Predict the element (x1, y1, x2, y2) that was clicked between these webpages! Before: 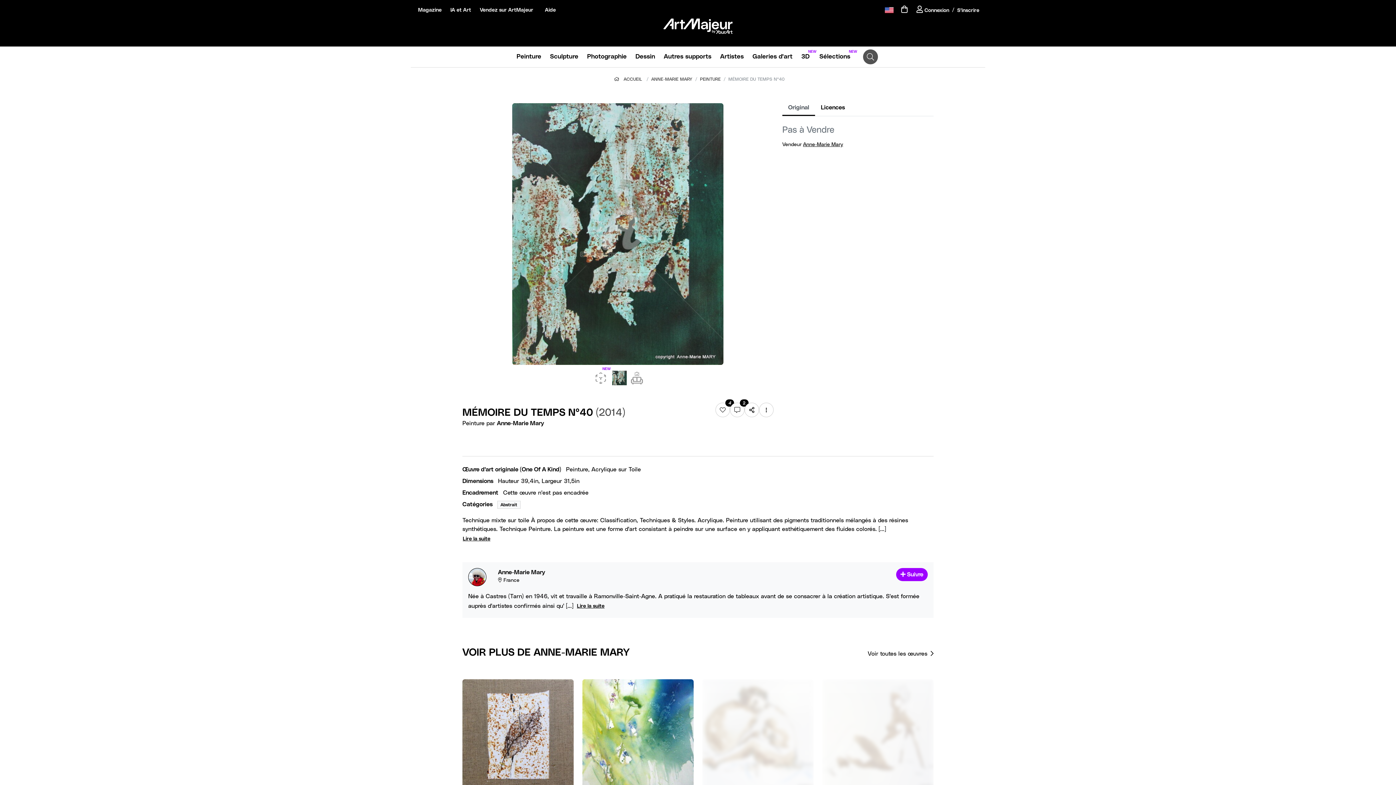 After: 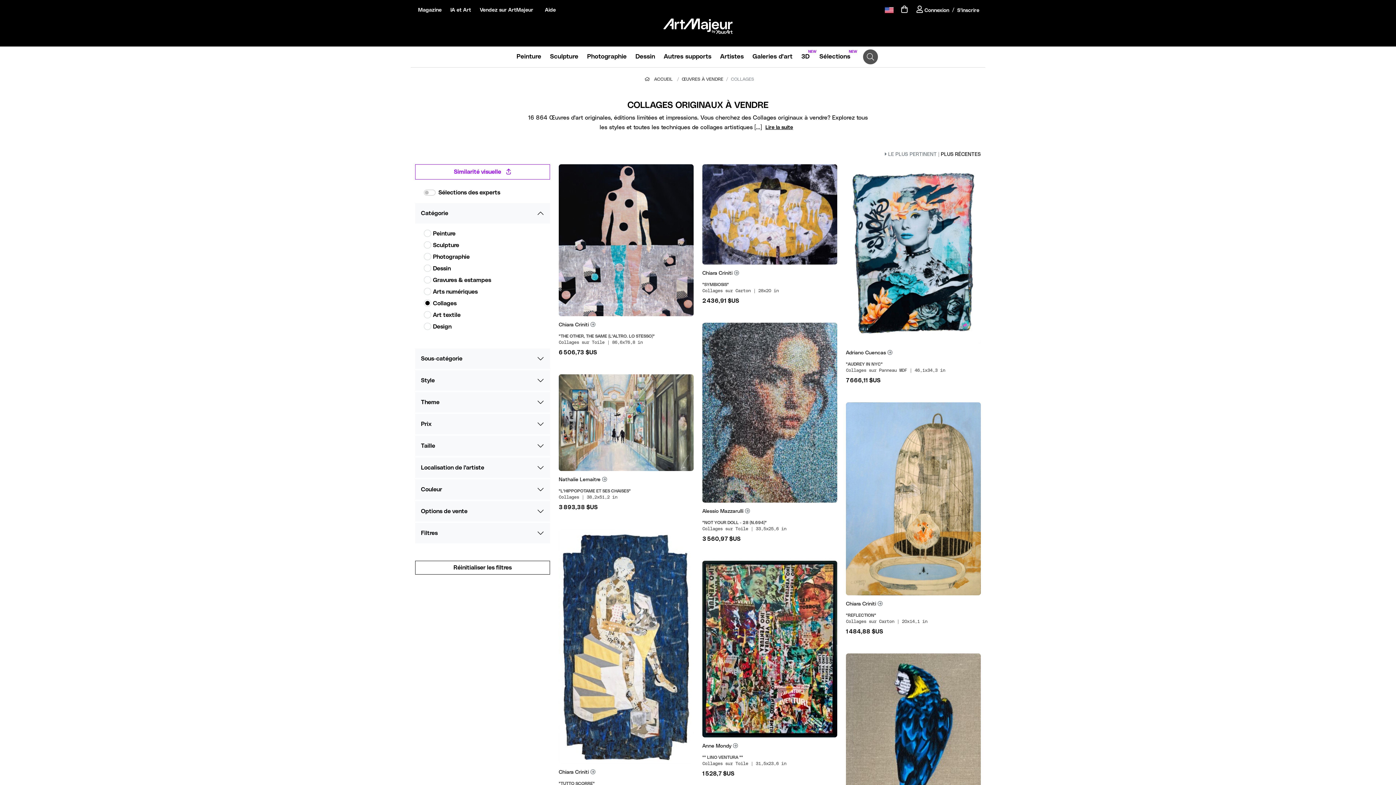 Action: bbox: (661, 49, 717, 64) label: Autres supports